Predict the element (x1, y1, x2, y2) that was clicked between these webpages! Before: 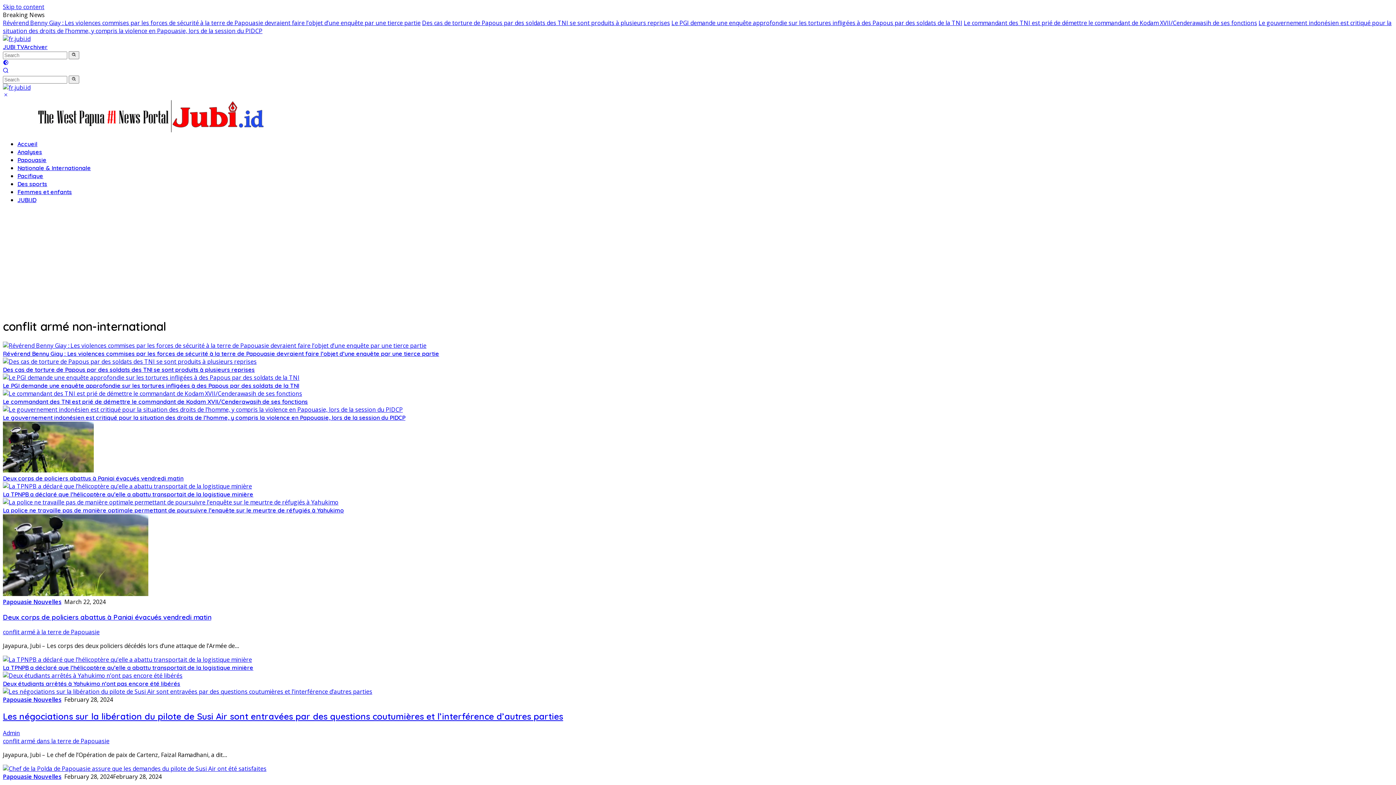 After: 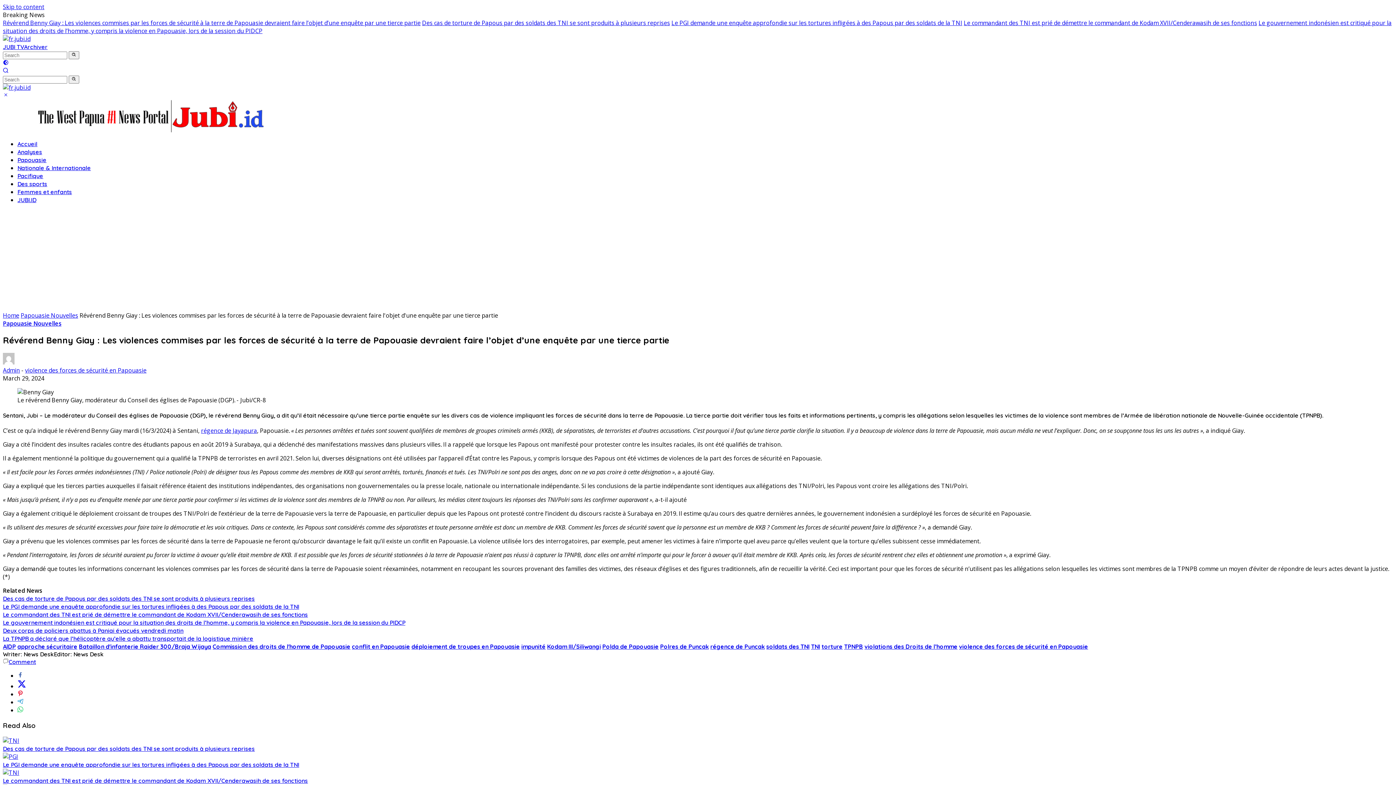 Action: bbox: (2, 18, 420, 26) label: Révérend Benny Giay : Les violences commises par les forces de sécurité à la terre de Papouasie devraient faire l’objet d’une enquête par une tierce partie